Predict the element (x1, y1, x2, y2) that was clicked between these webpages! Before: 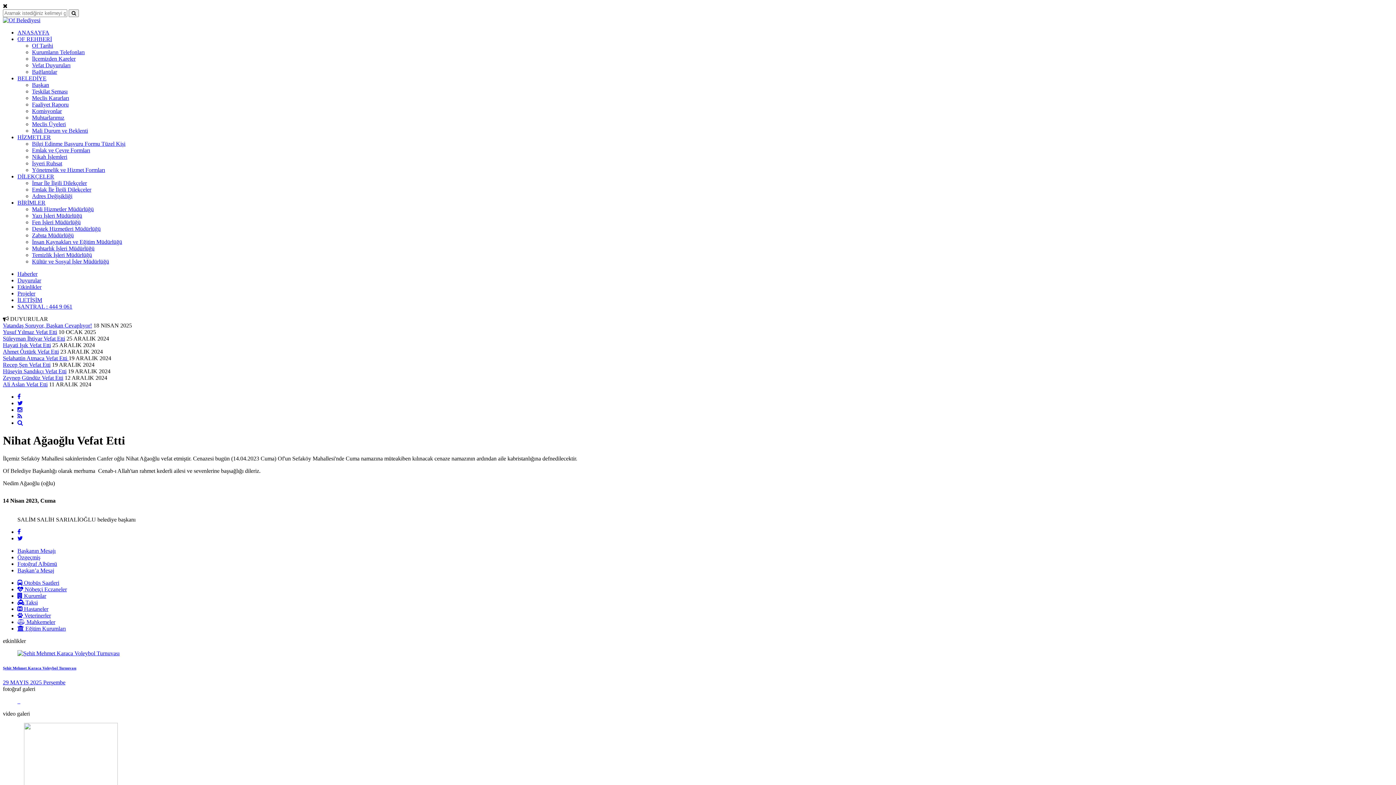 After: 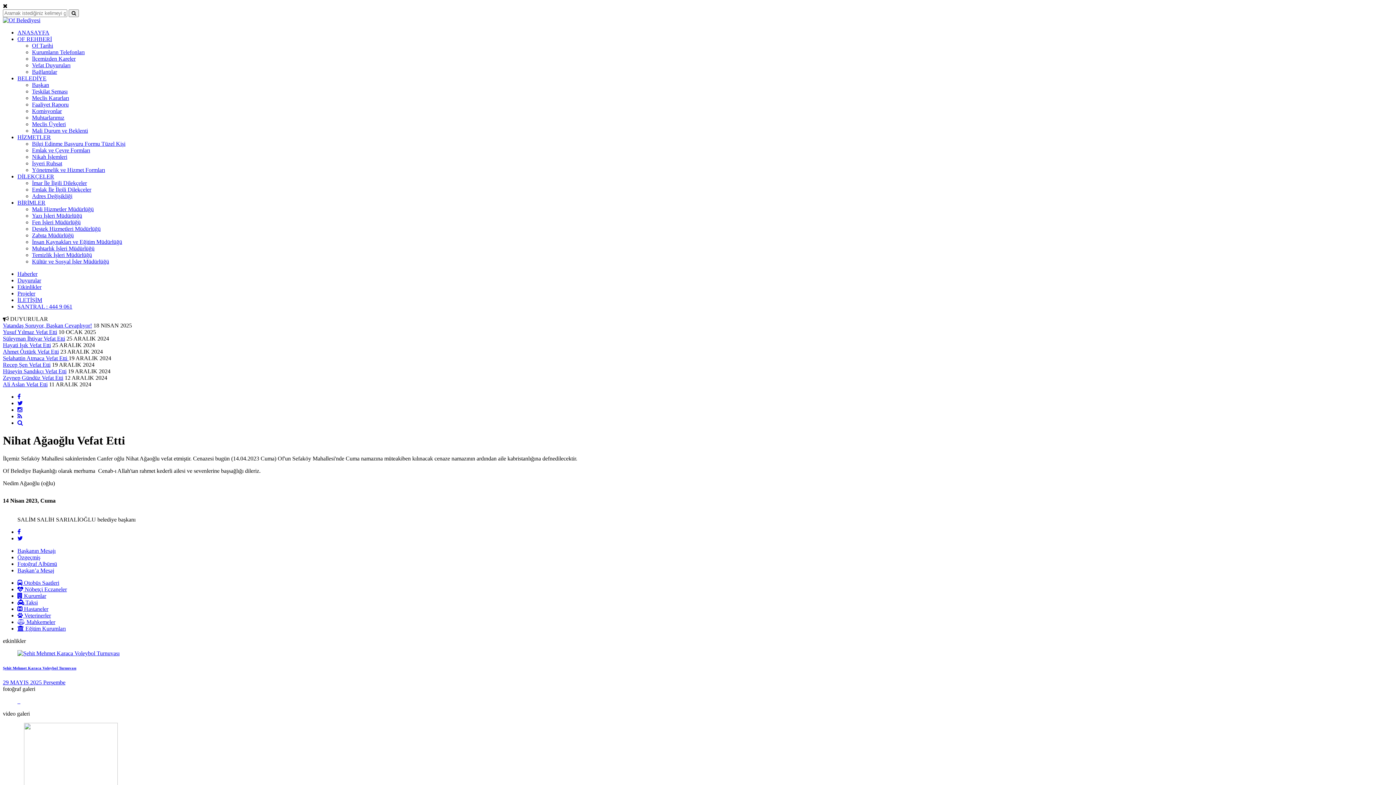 Action: bbox: (17, 406, 22, 413)